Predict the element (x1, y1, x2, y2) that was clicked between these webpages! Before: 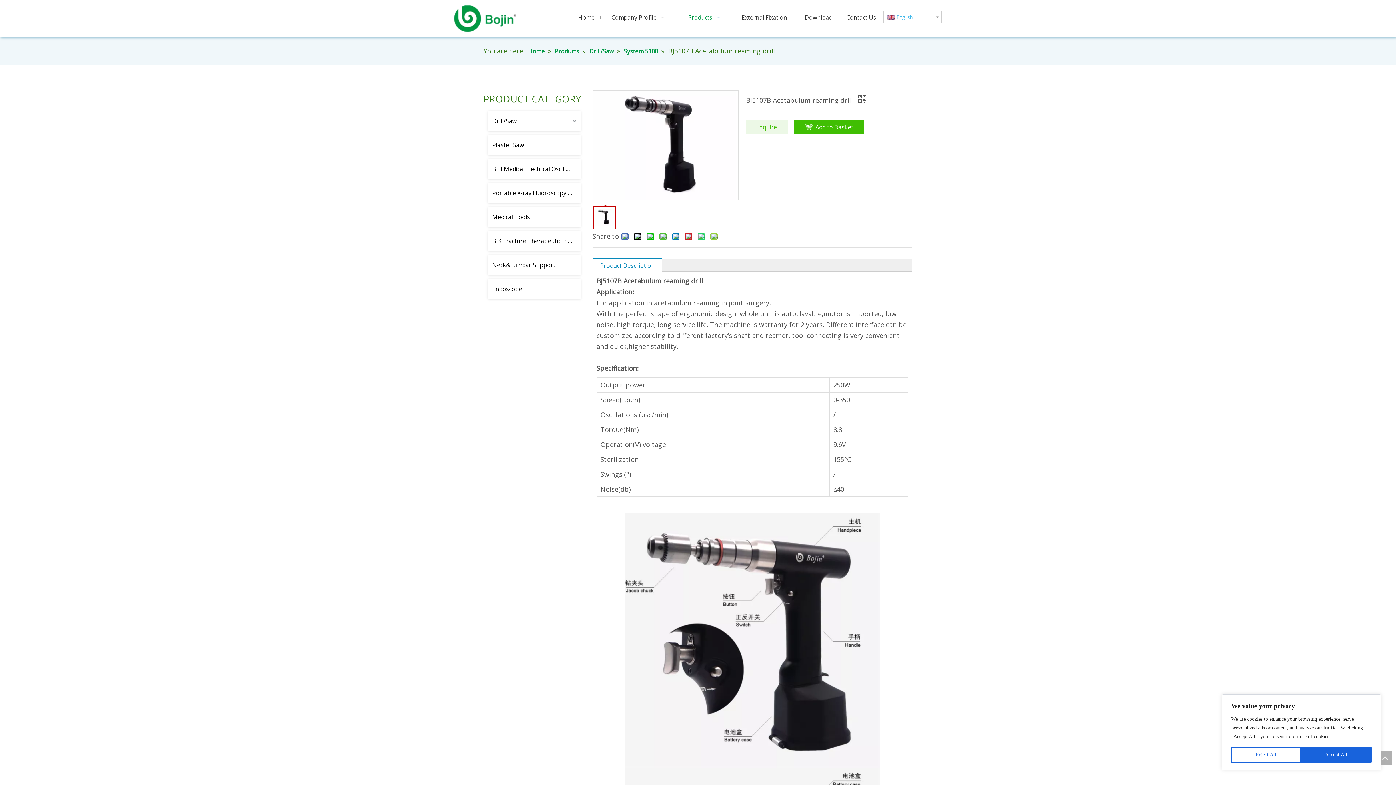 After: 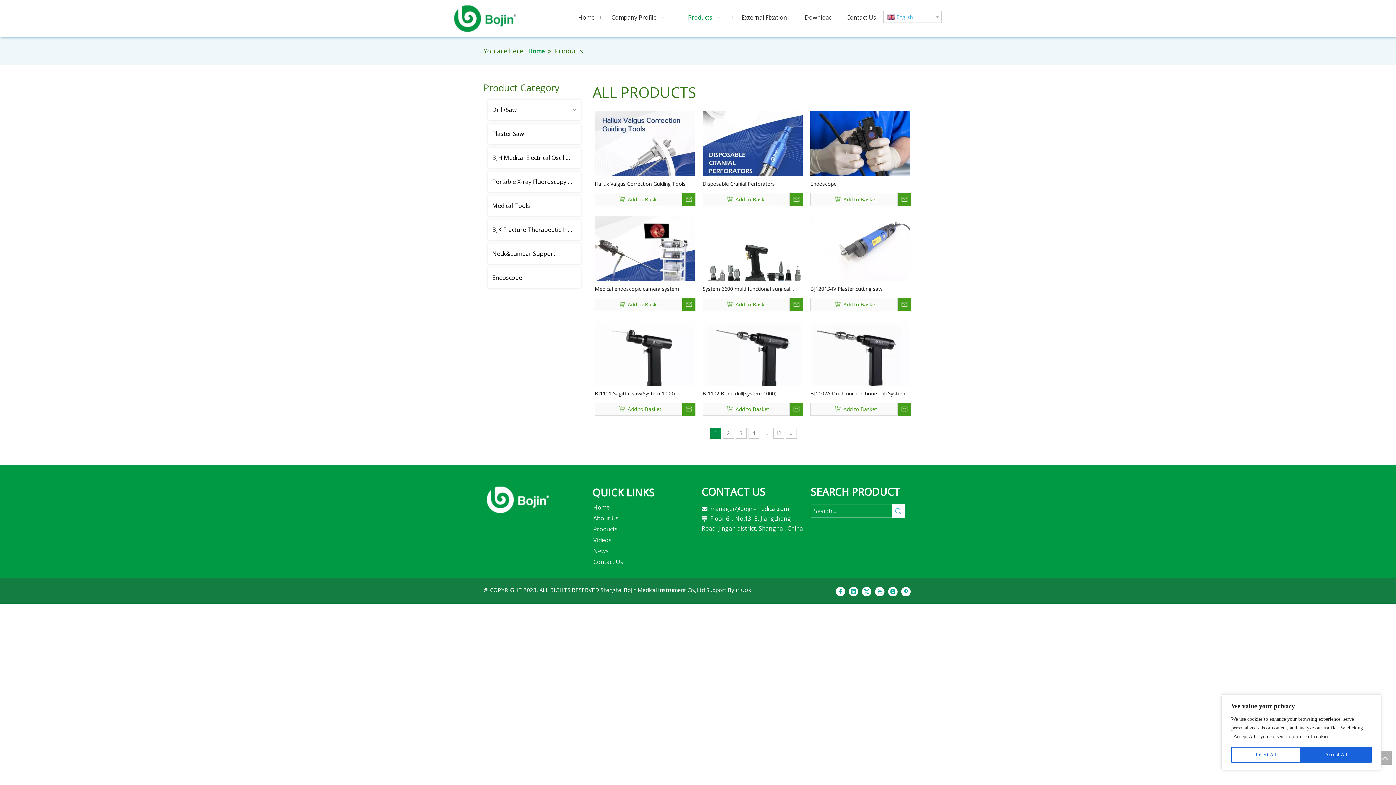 Action: bbox: (554, 47, 580, 55) label: Products 